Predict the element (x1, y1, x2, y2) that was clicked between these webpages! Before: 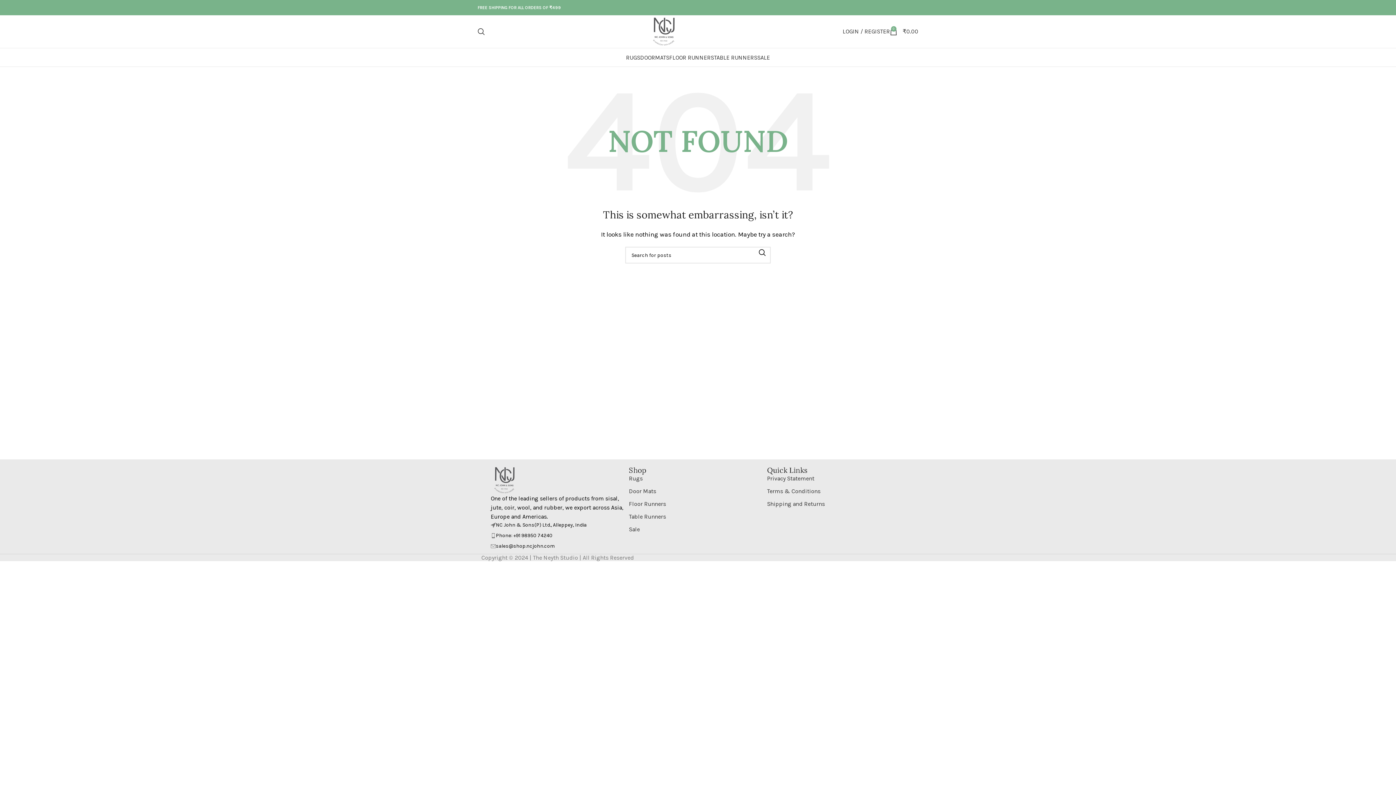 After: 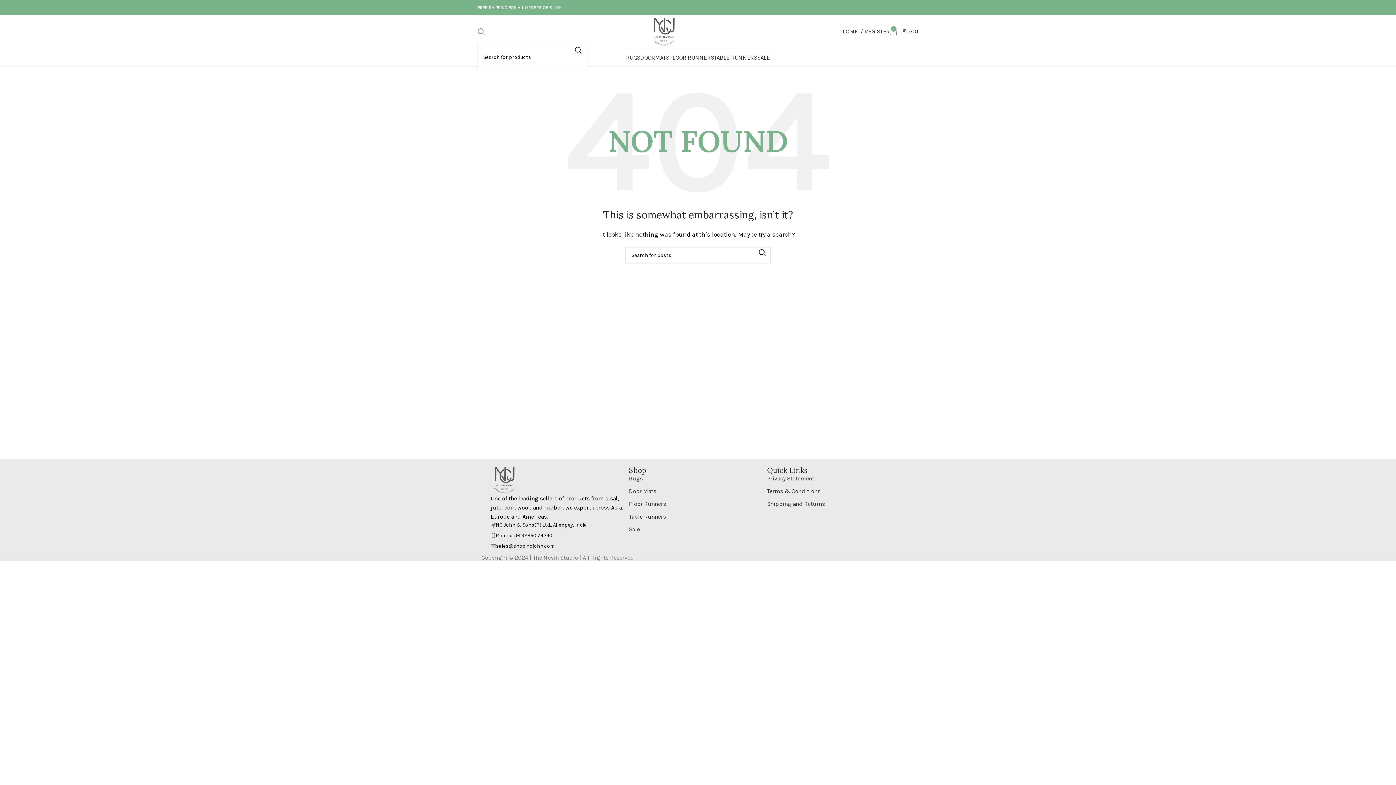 Action: label: Search bbox: (477, 24, 485, 38)